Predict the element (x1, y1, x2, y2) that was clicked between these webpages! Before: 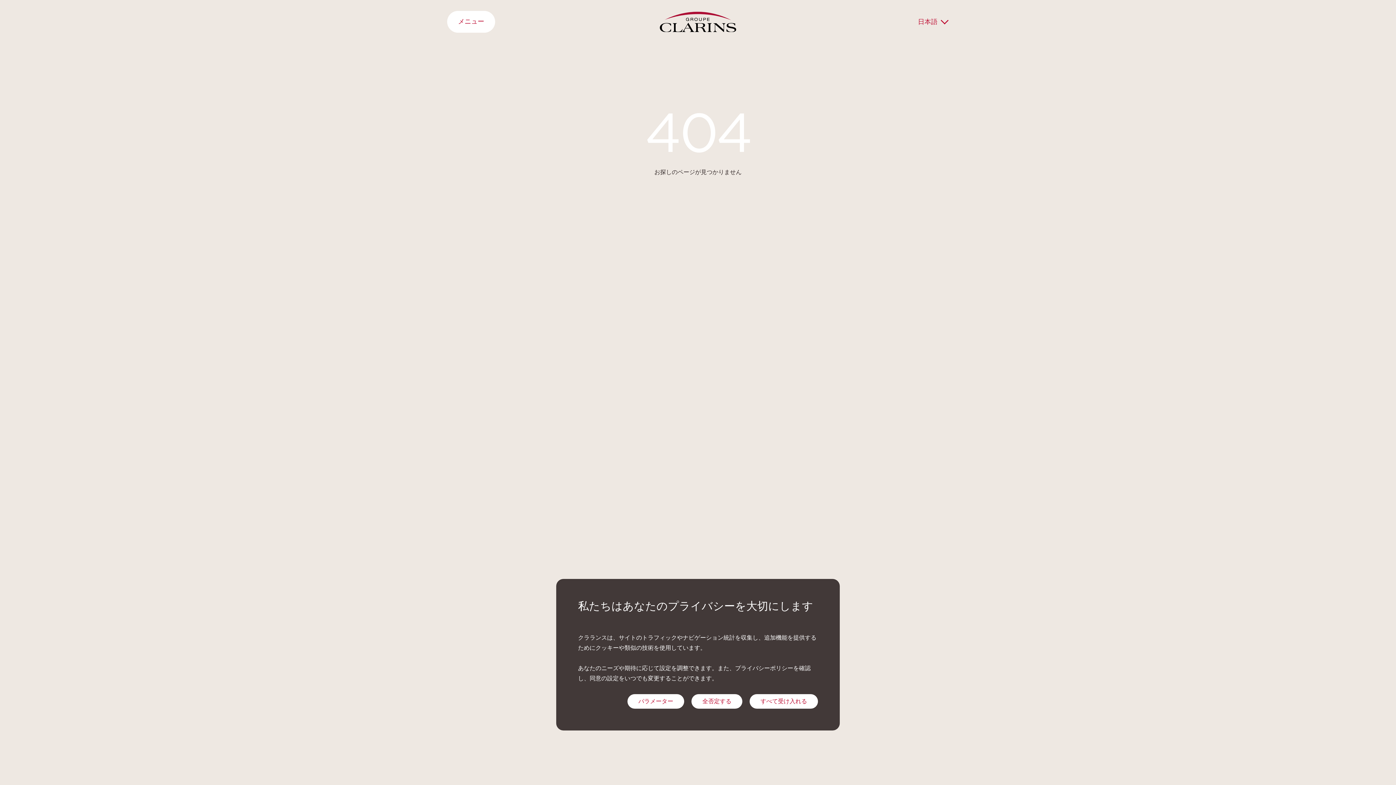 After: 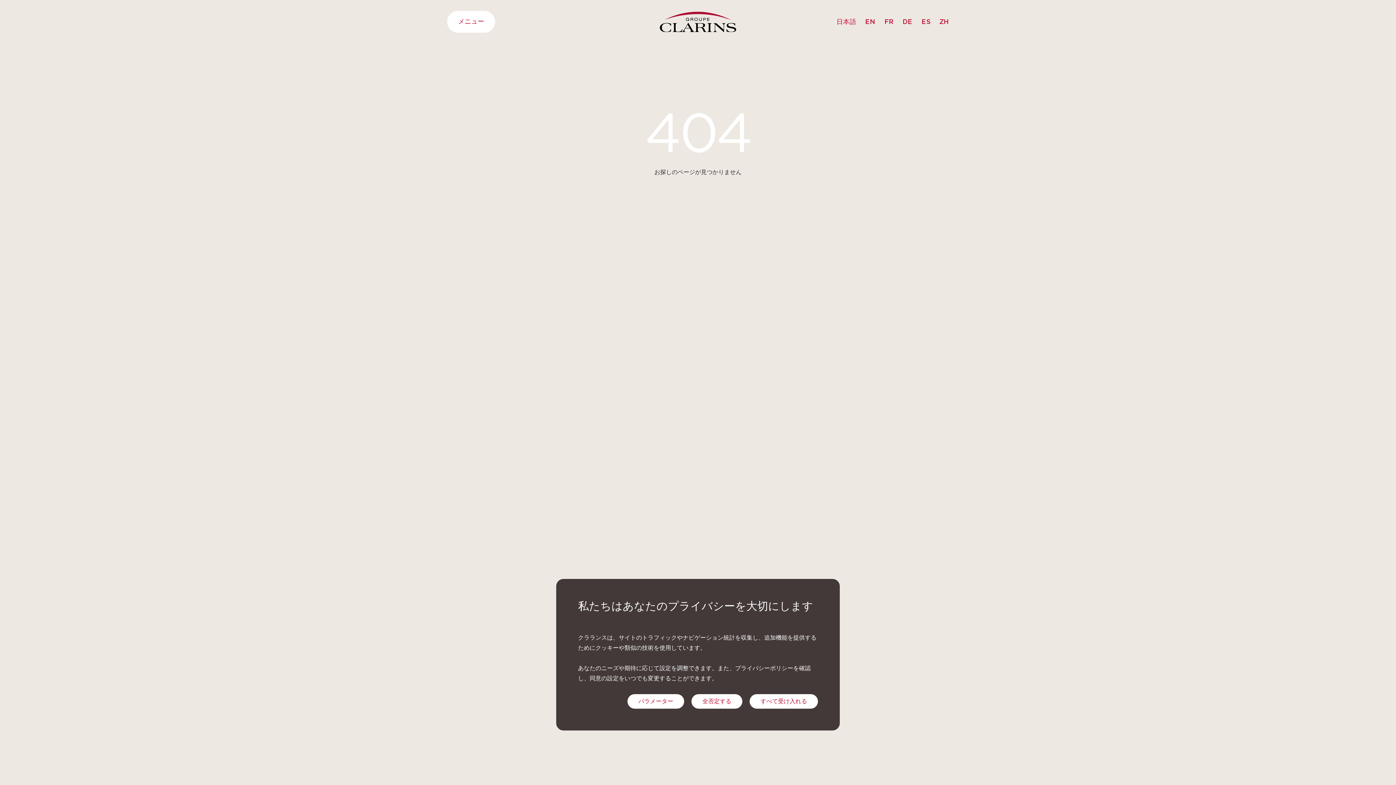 Action: bbox: (918, 17, 949, 27) label: 日本語